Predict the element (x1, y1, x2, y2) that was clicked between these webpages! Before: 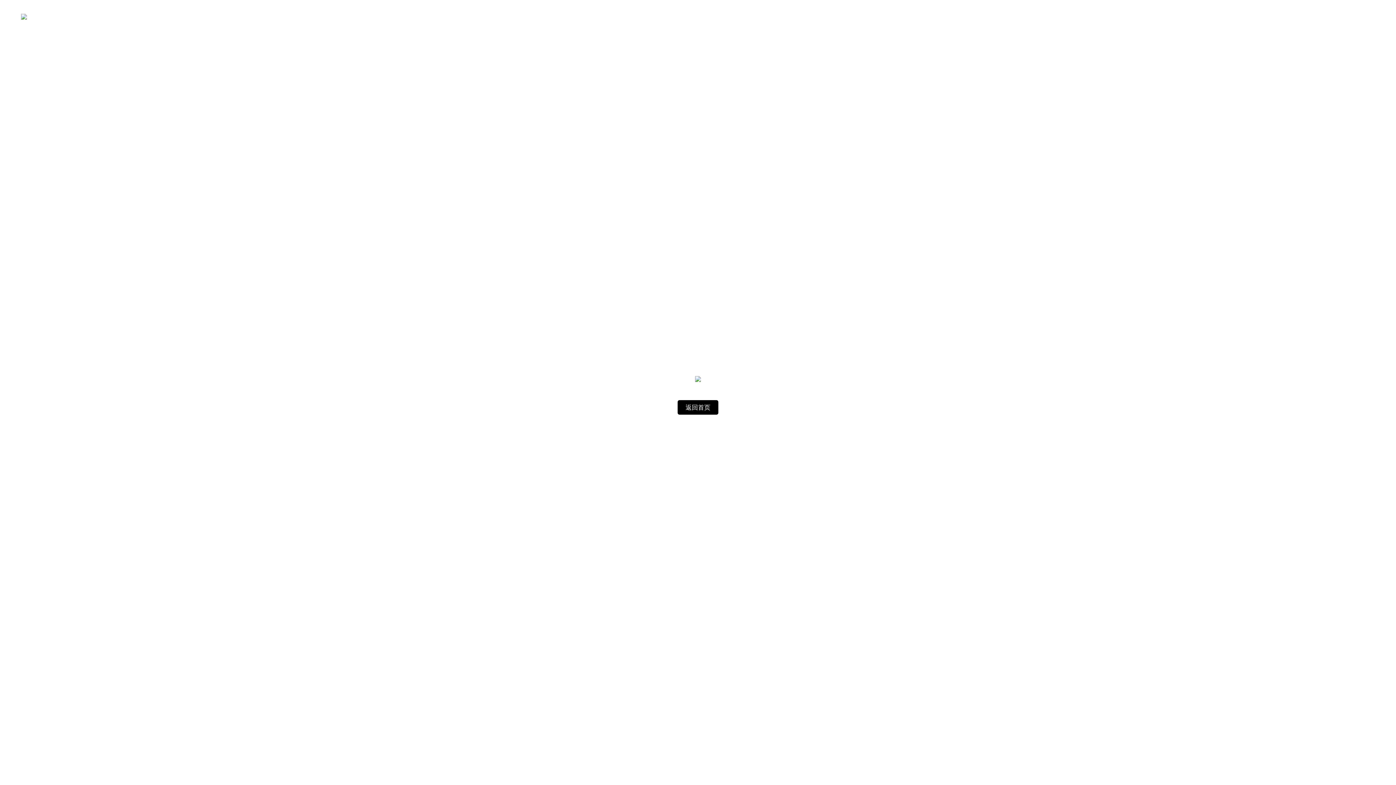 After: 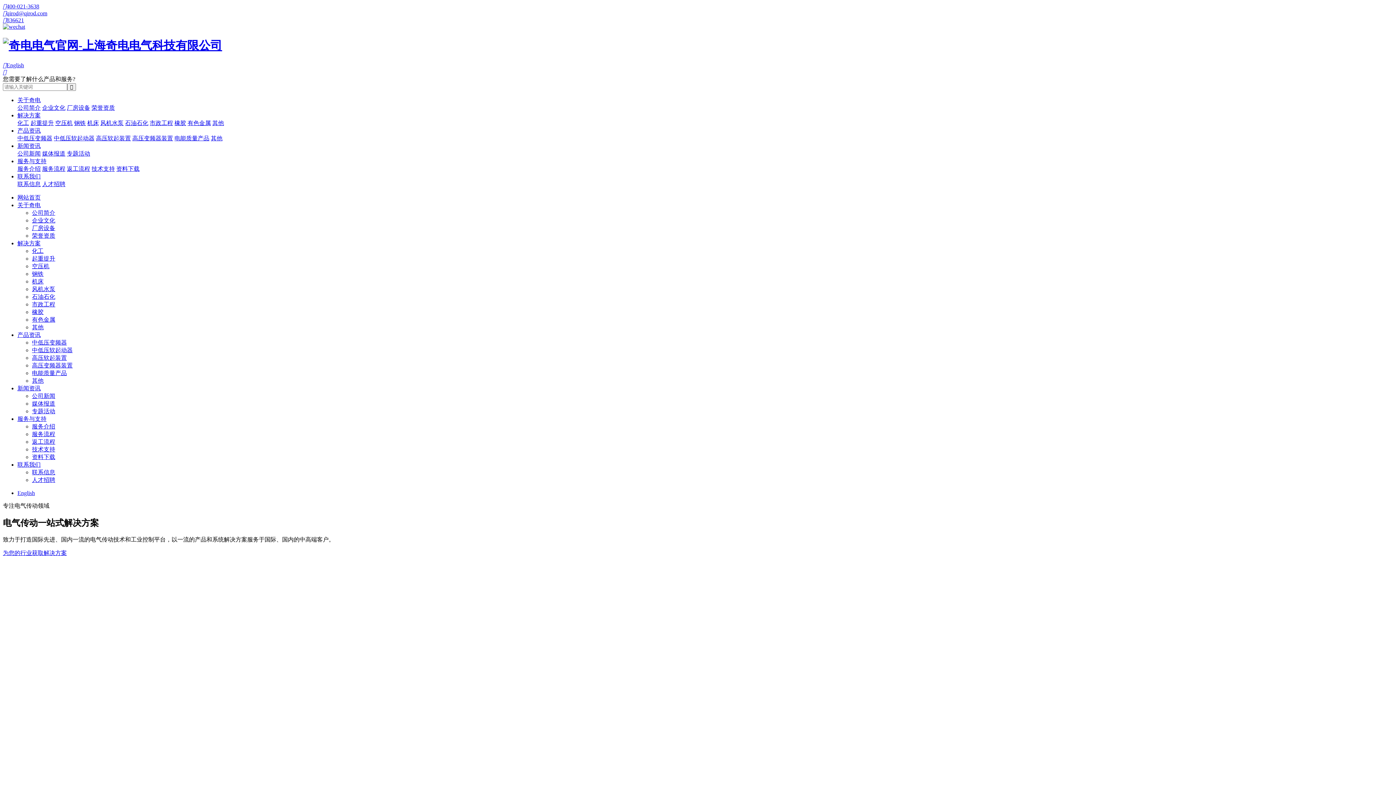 Action: label: 返回首页 bbox: (677, 400, 718, 414)